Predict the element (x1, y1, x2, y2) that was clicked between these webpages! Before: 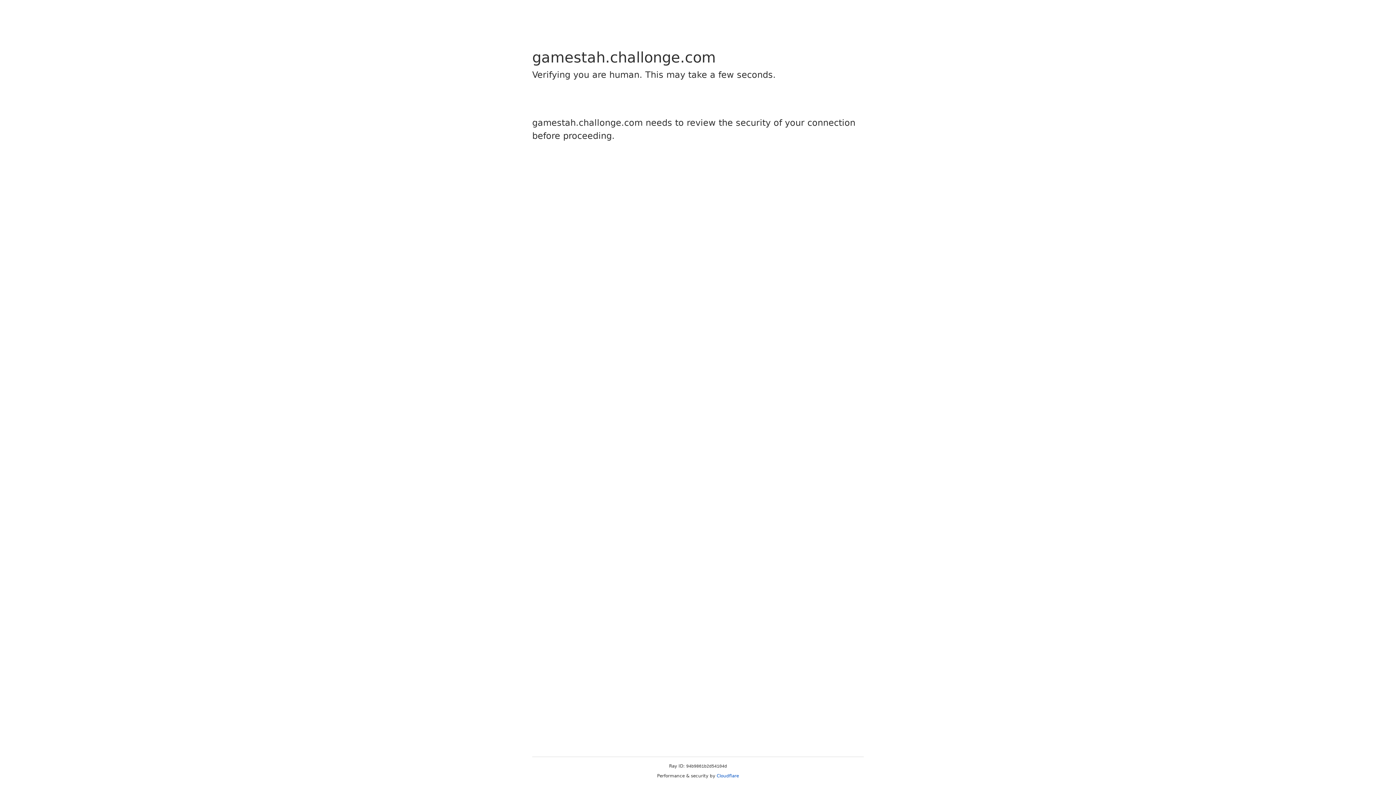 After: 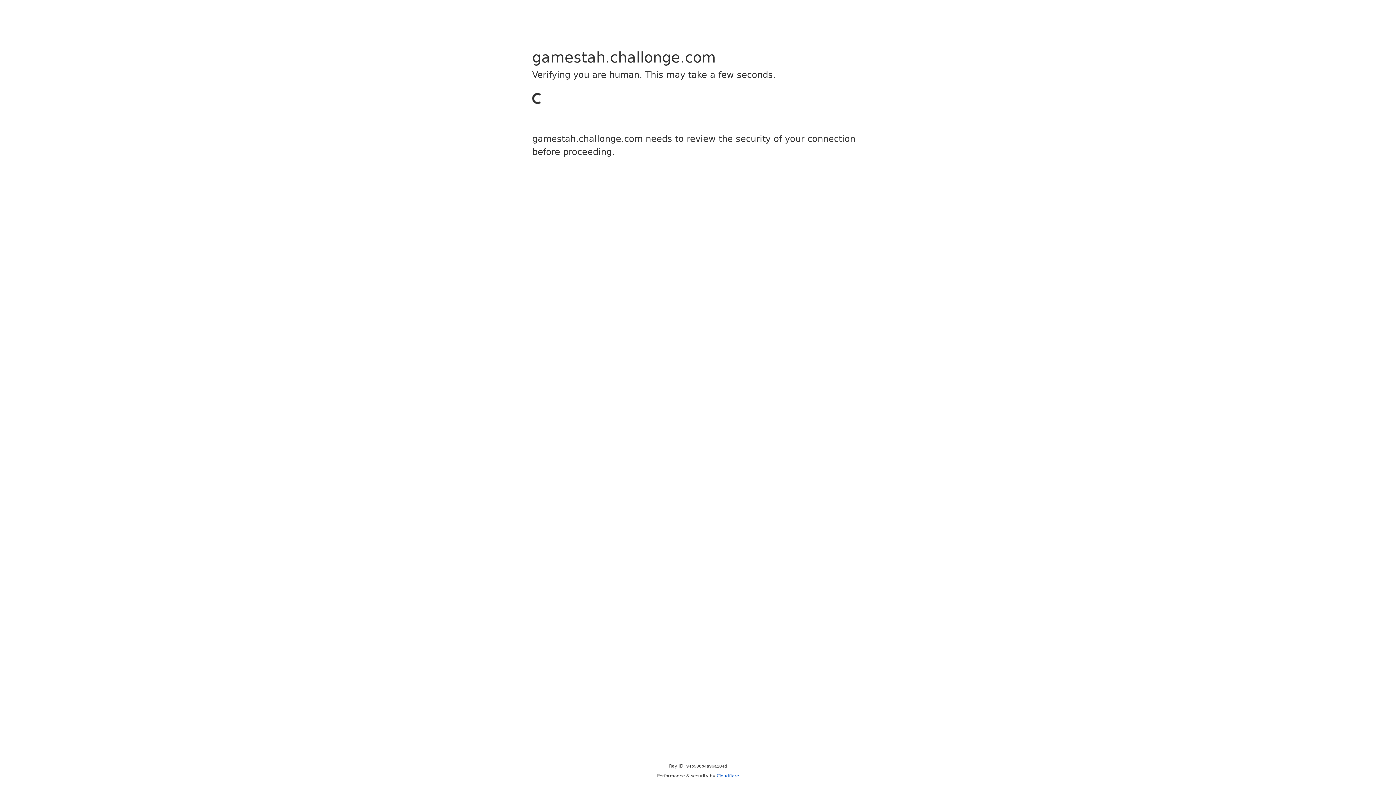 Action: label: Cloudflare bbox: (716, 773, 739, 778)